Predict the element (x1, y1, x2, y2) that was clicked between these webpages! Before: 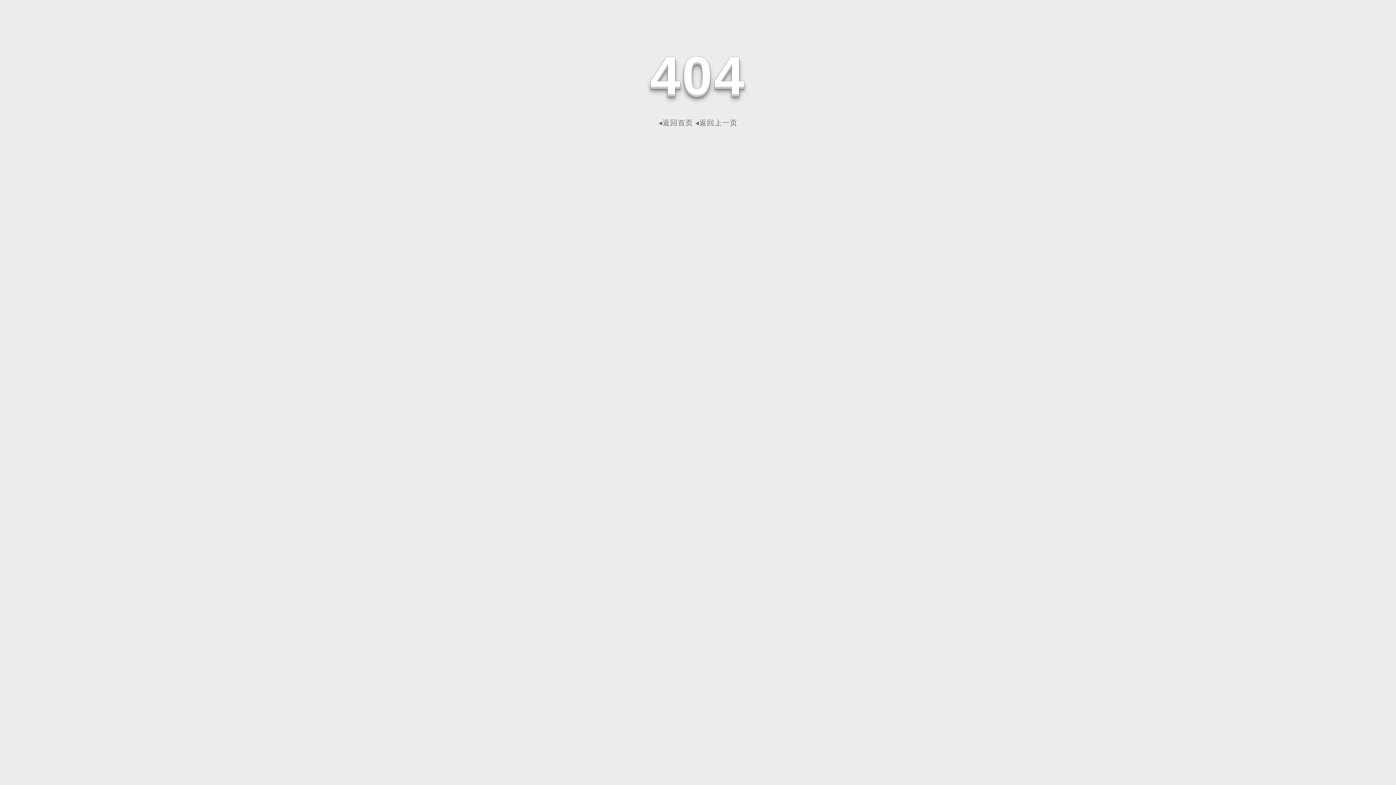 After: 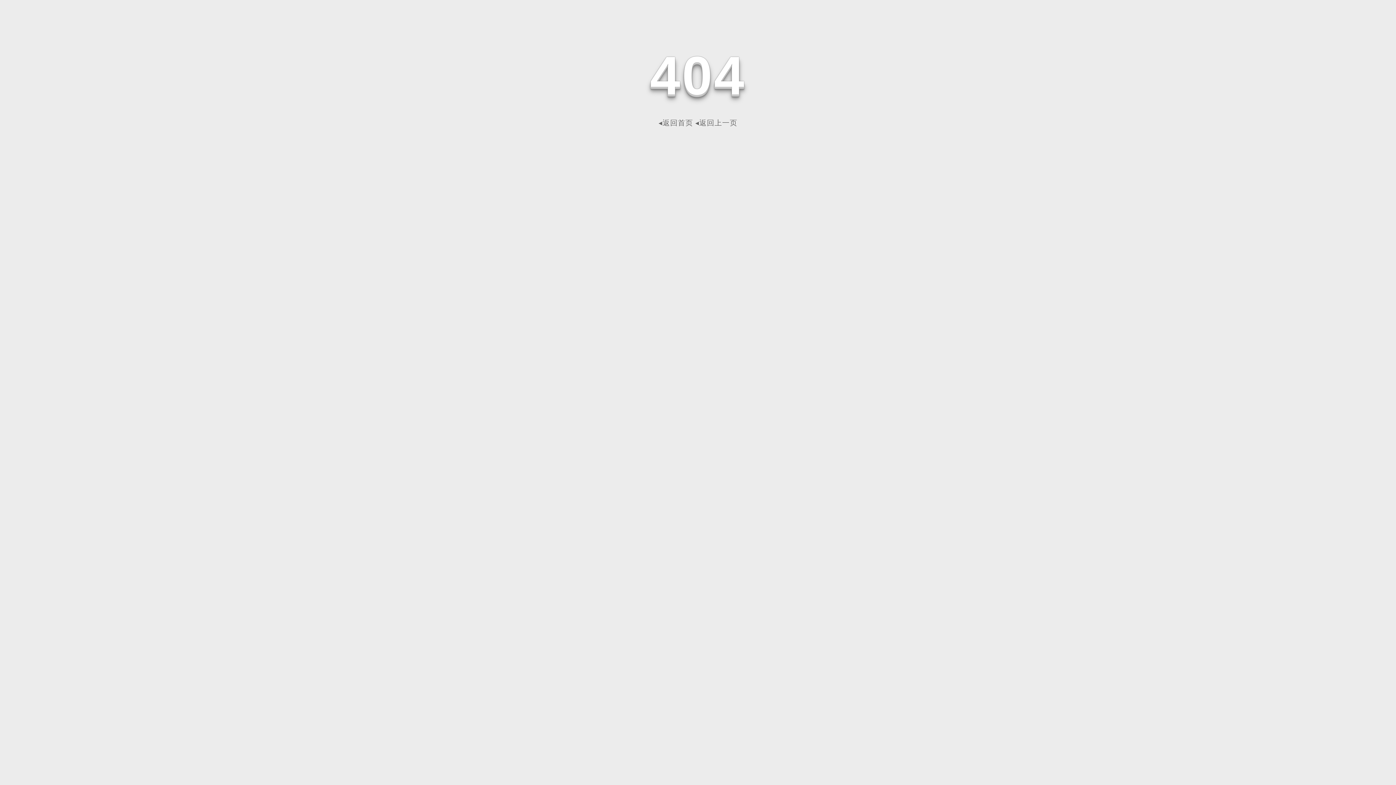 Action: bbox: (658, 118, 693, 126) label: ◂返回首页